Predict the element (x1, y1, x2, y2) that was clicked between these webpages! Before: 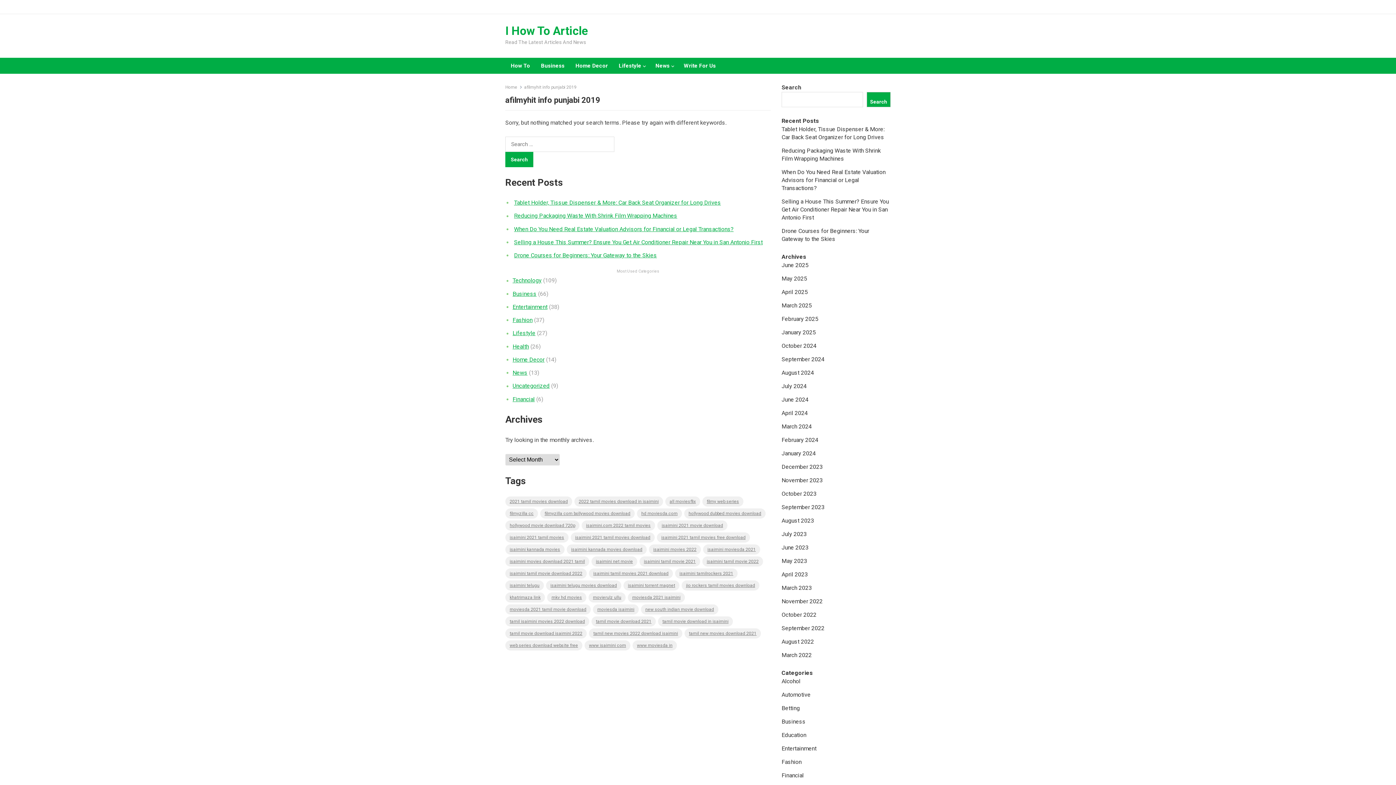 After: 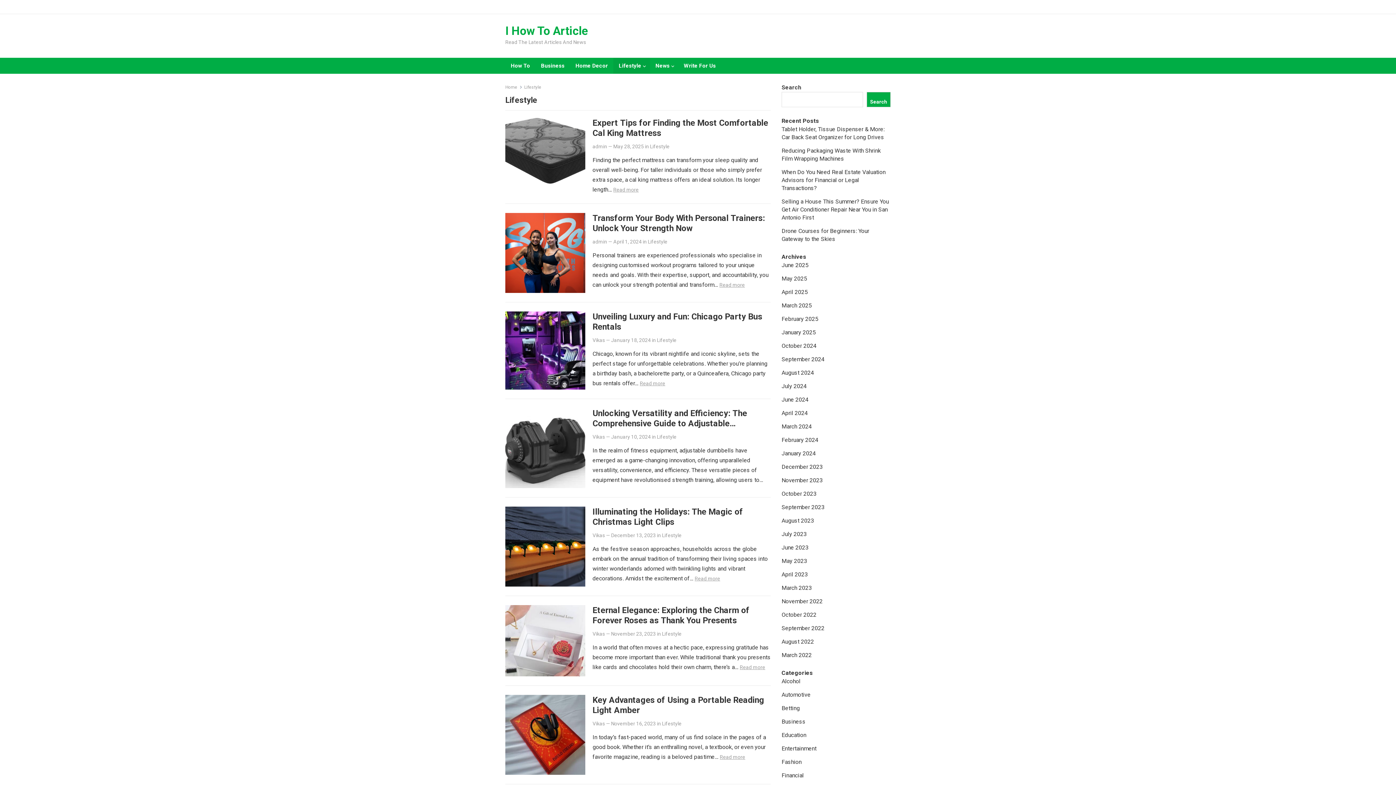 Action: bbox: (613, 57, 650, 73) label: Lifestyle